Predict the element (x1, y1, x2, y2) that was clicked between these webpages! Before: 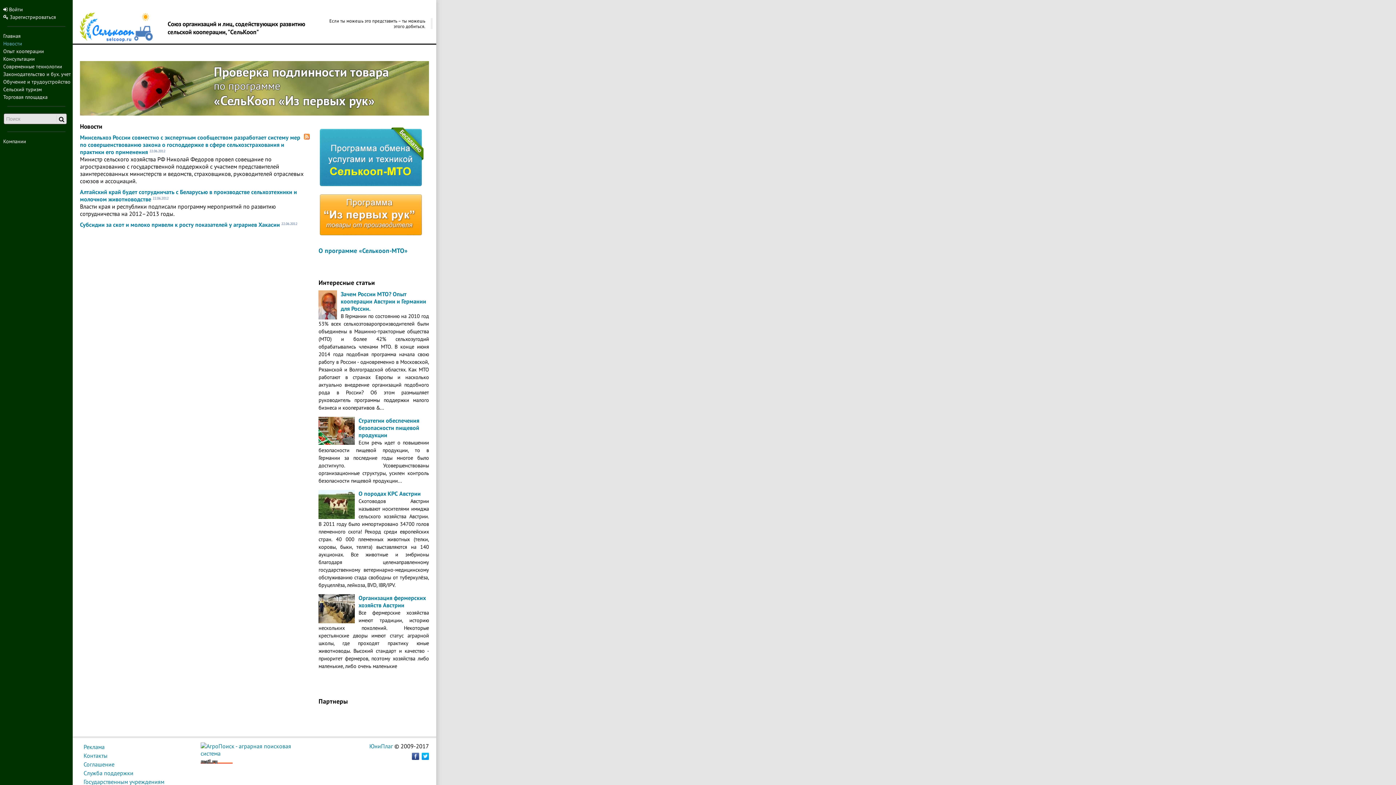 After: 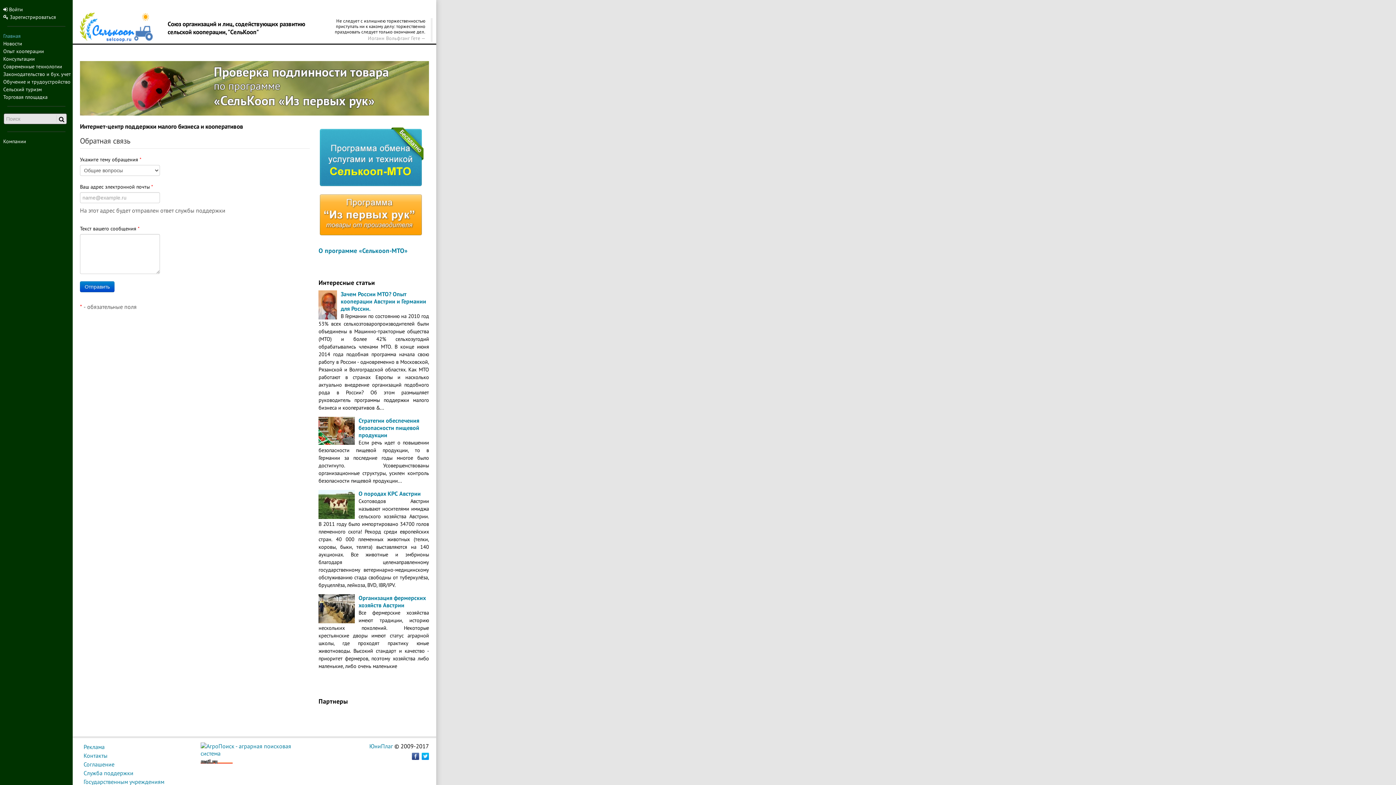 Action: bbox: (83, 769, 133, 777) label: Служба поддержки